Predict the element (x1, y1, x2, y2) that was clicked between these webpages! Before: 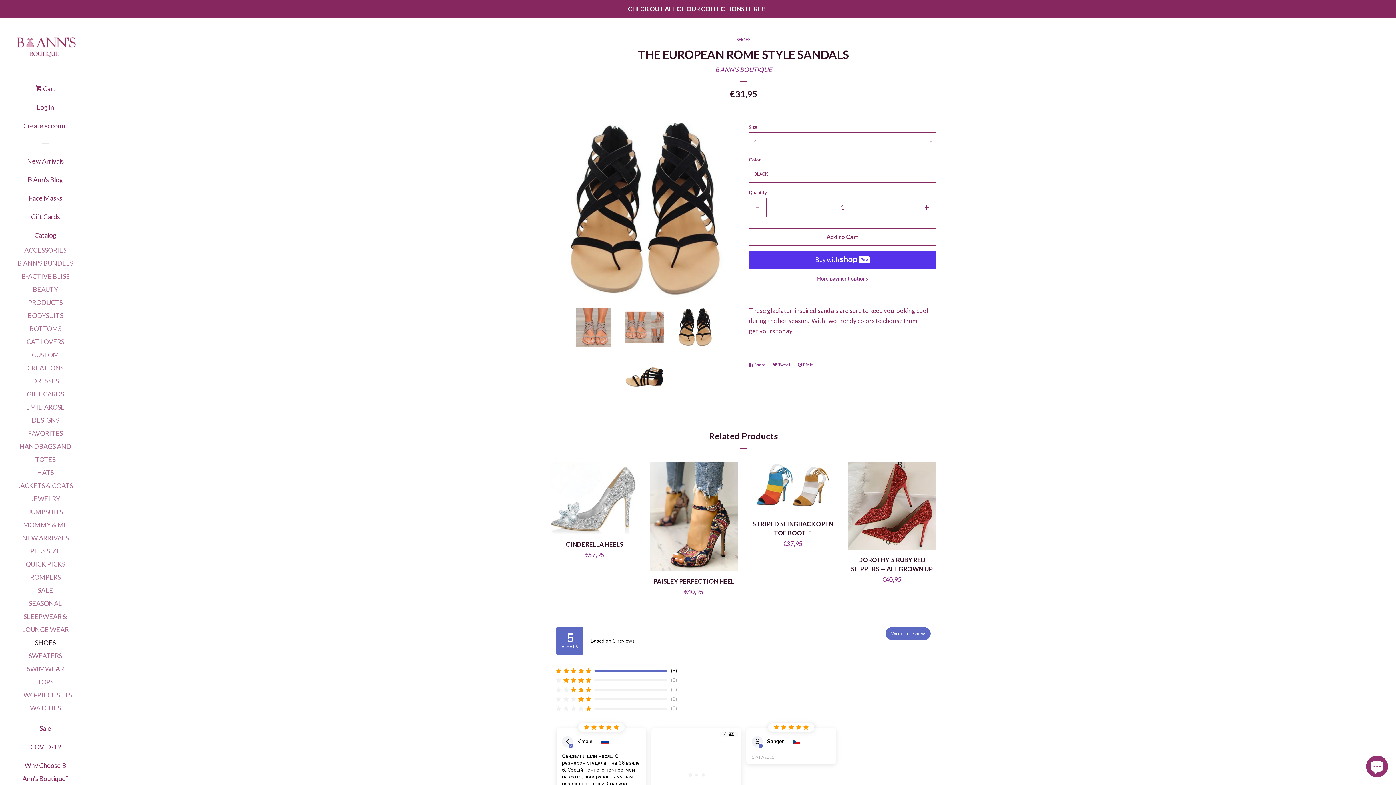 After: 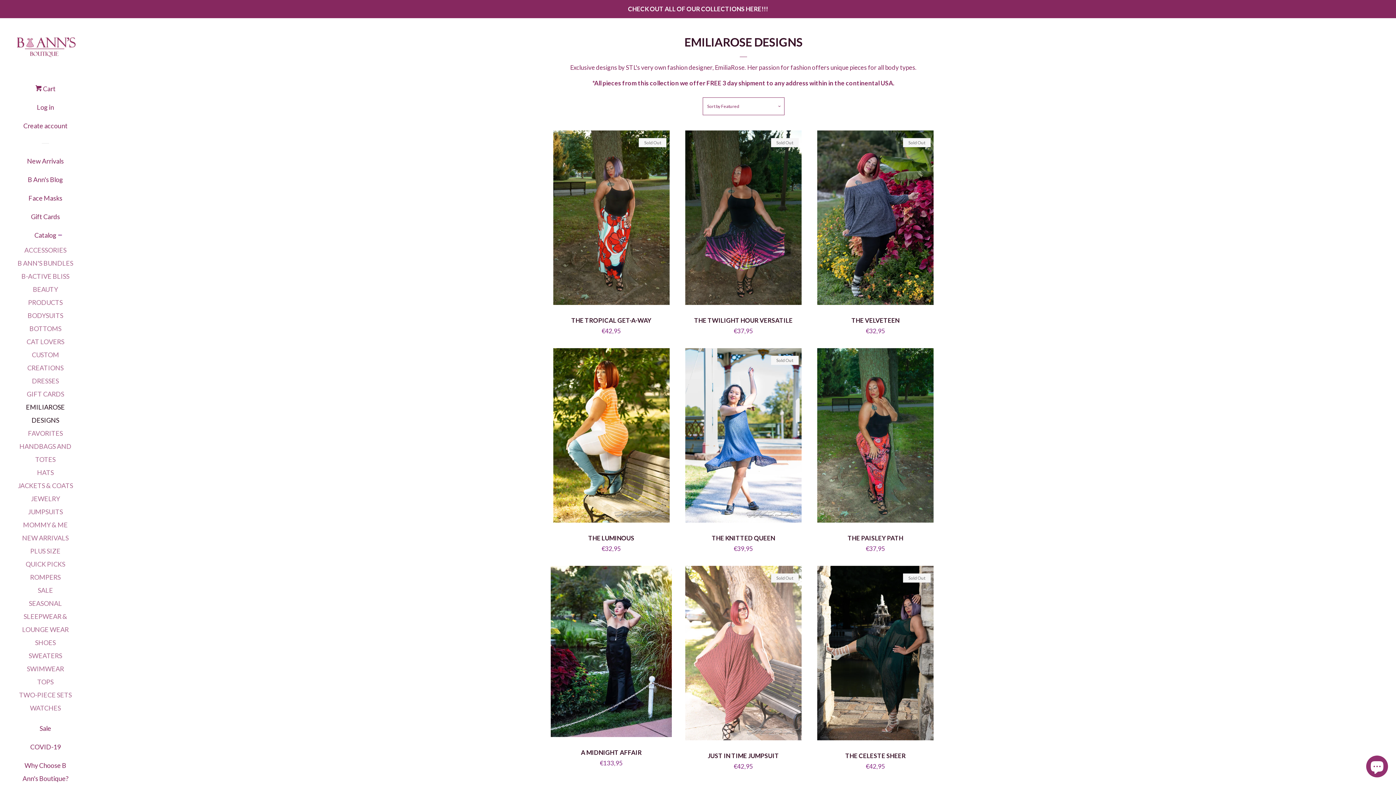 Action: bbox: (16, 400, 74, 426) label: EMILIAROSE DESIGNS